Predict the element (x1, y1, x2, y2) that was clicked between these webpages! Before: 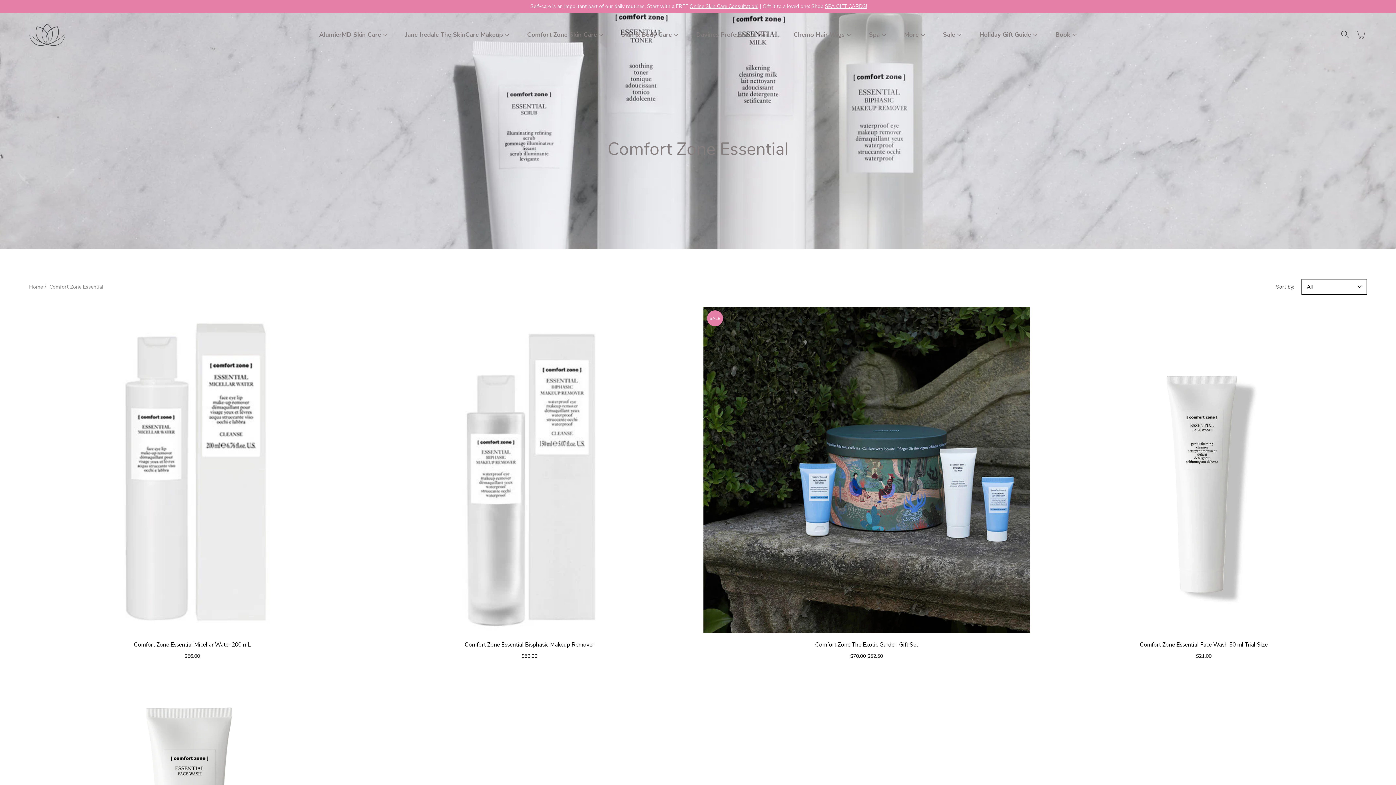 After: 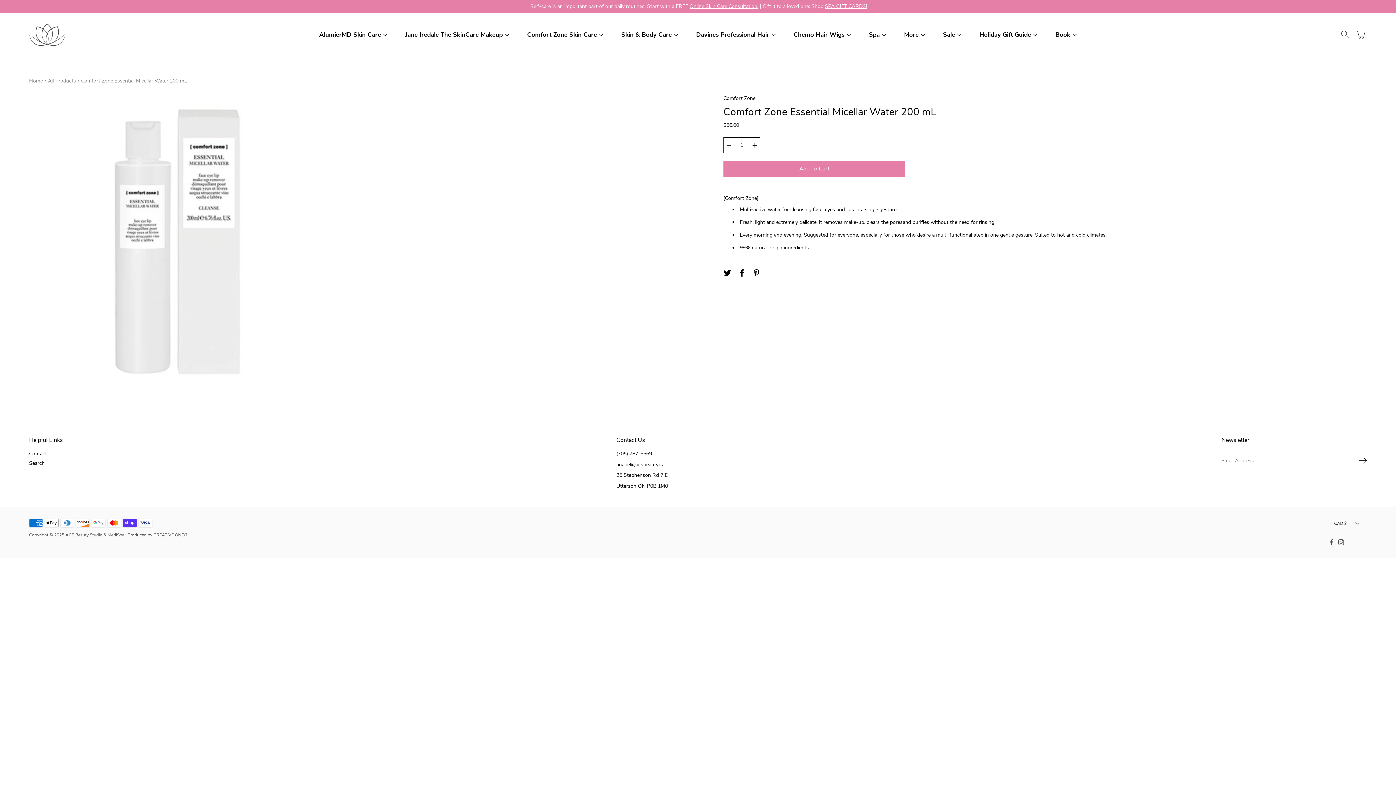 Action: label: Comfort Zone Essential Micellar Water 200 mL bbox: (133, 640, 250, 648)